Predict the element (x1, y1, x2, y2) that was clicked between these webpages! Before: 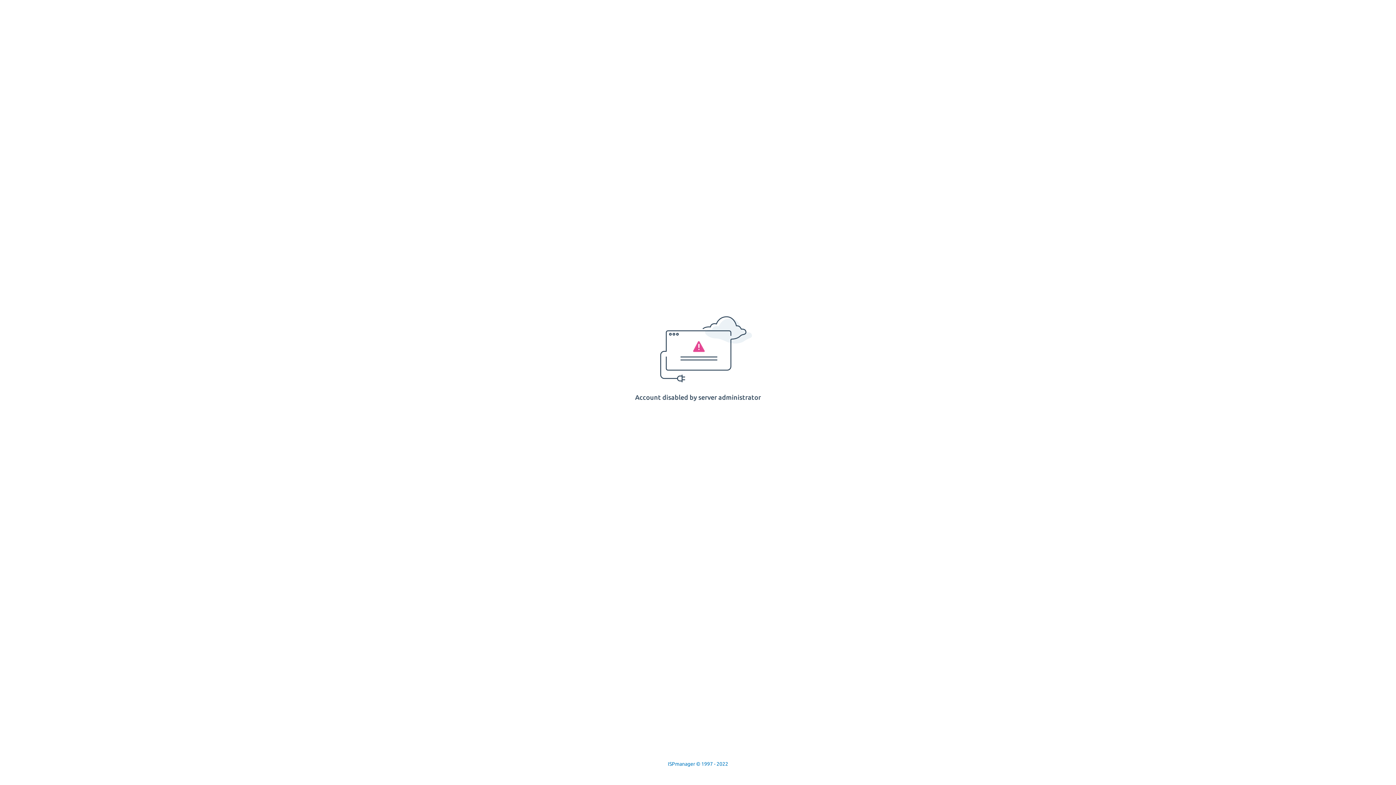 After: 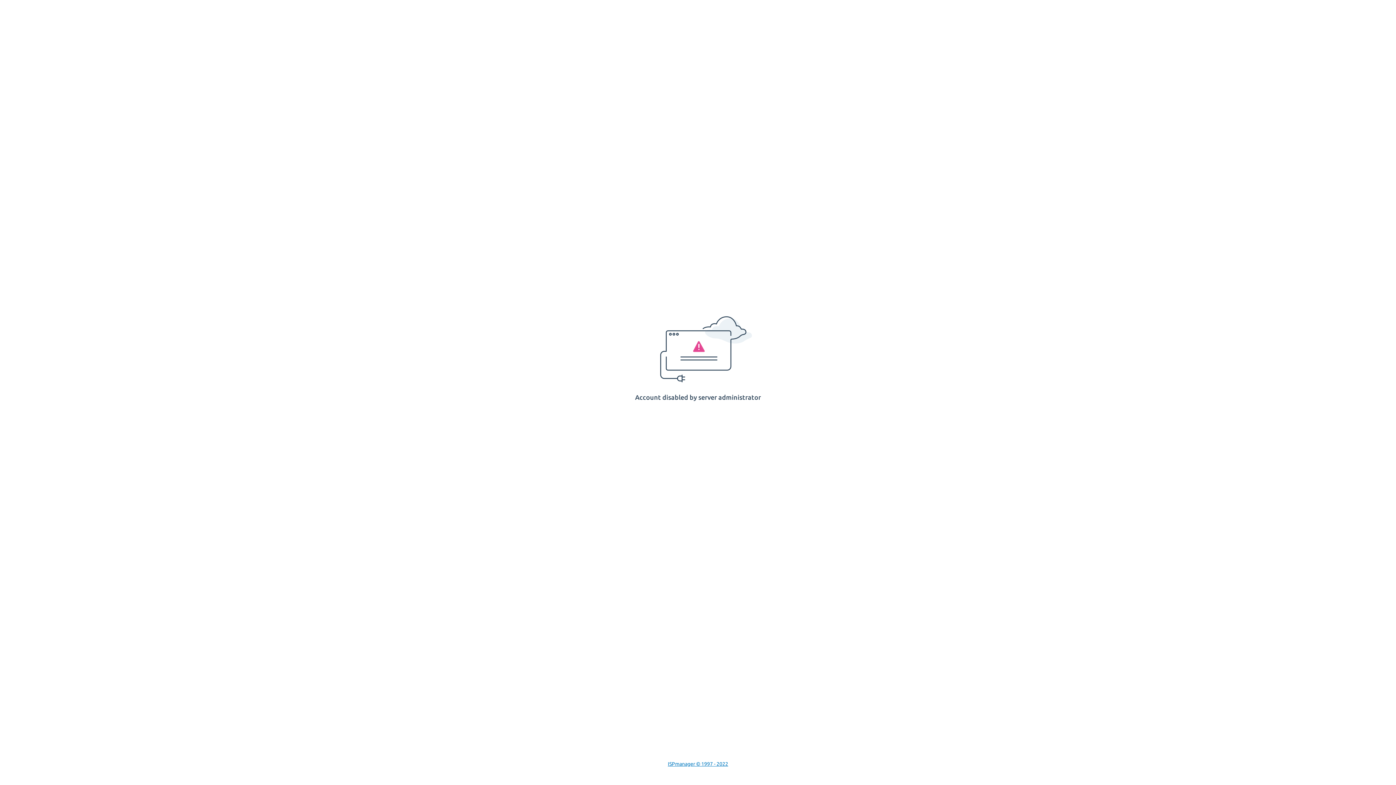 Action: label: ISPmanager © 1997 - 2022 bbox: (668, 761, 728, 767)